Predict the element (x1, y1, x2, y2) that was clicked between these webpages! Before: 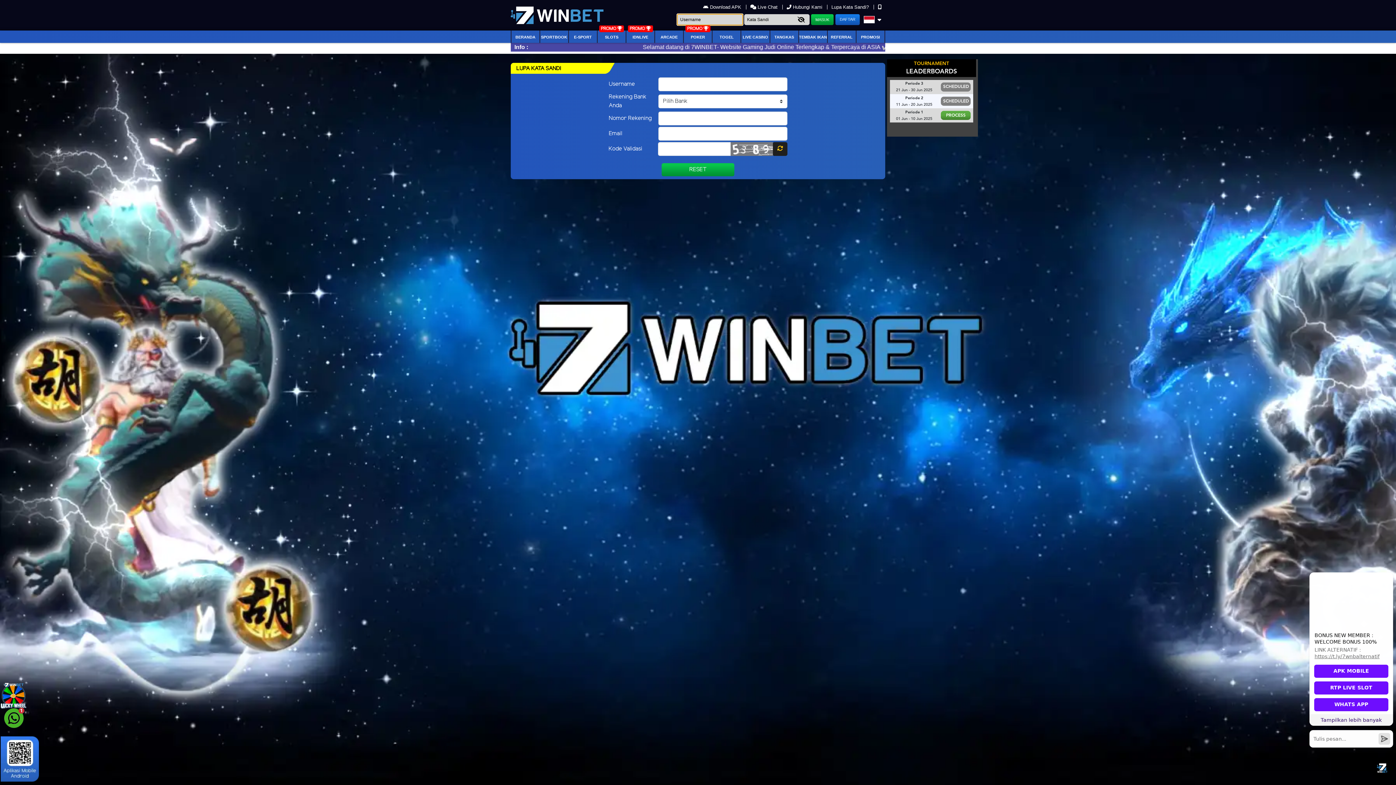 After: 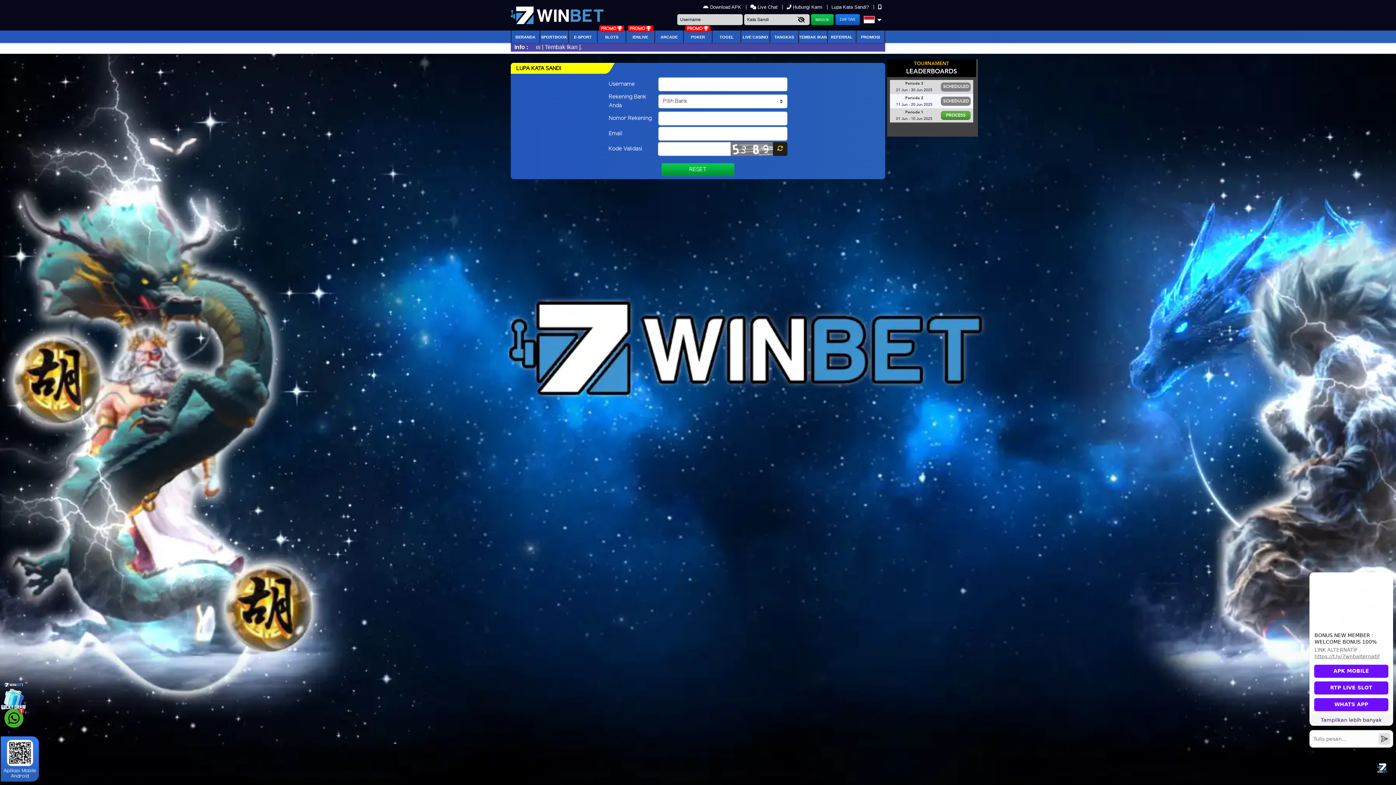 Action: bbox: (0, 698, 29, 705)